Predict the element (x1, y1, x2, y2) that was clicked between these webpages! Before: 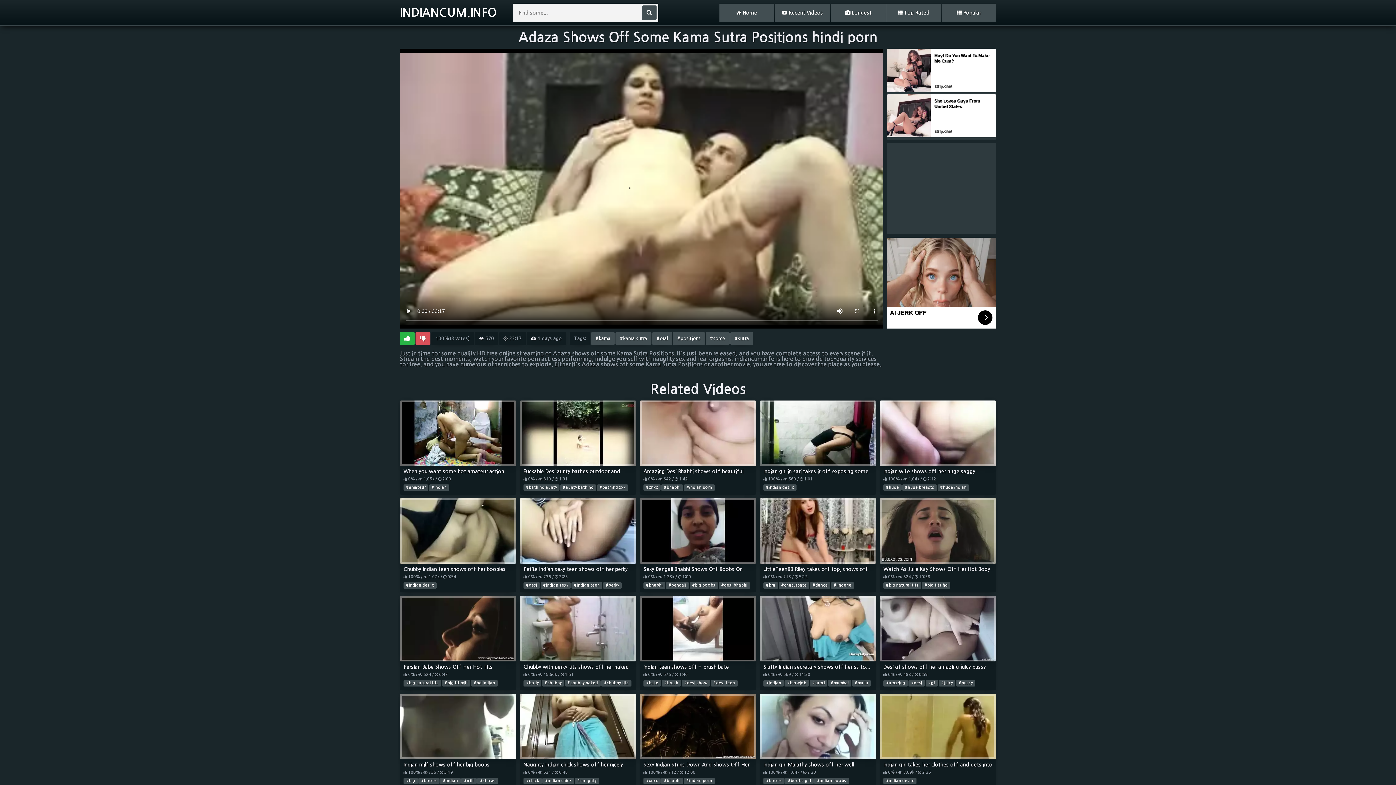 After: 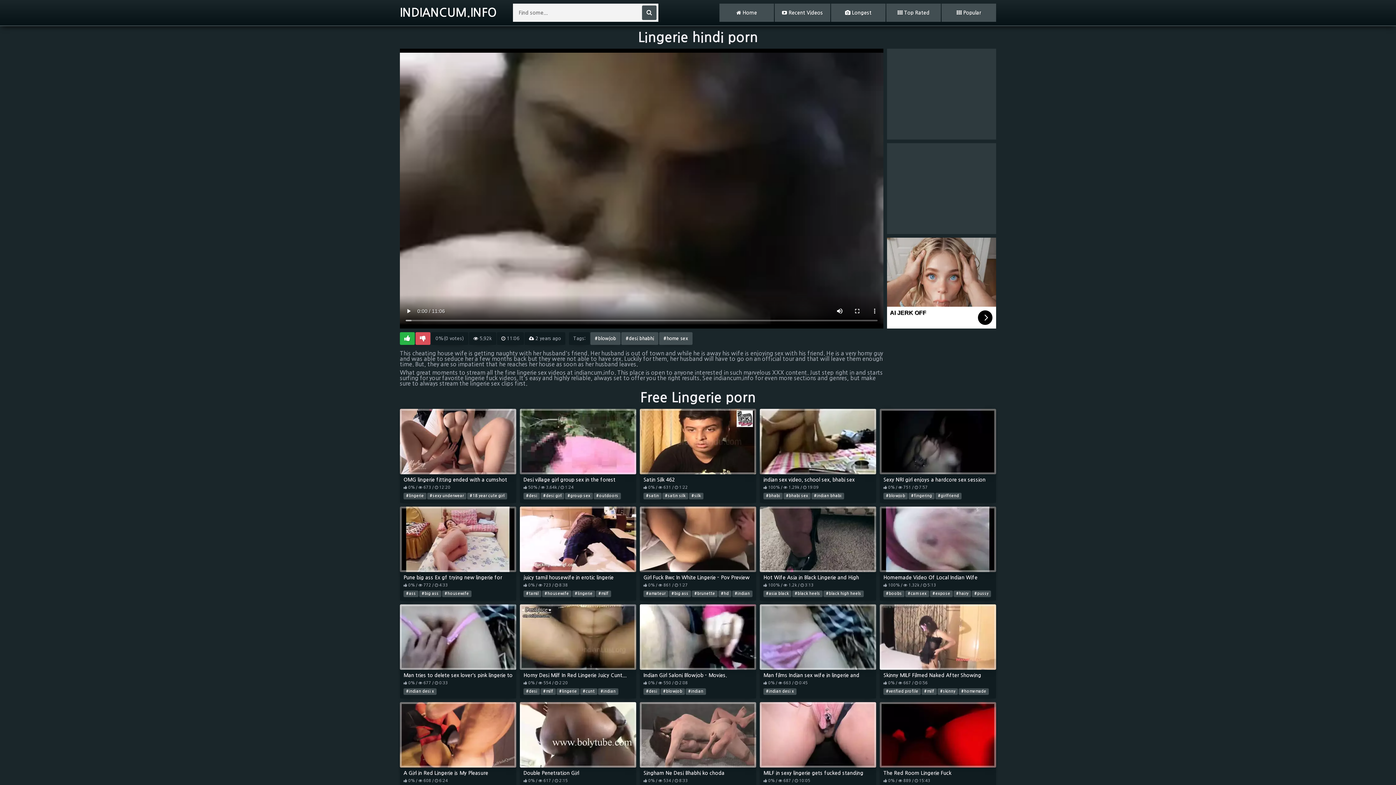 Action: bbox: (831, 582, 854, 589) label: #lingerie